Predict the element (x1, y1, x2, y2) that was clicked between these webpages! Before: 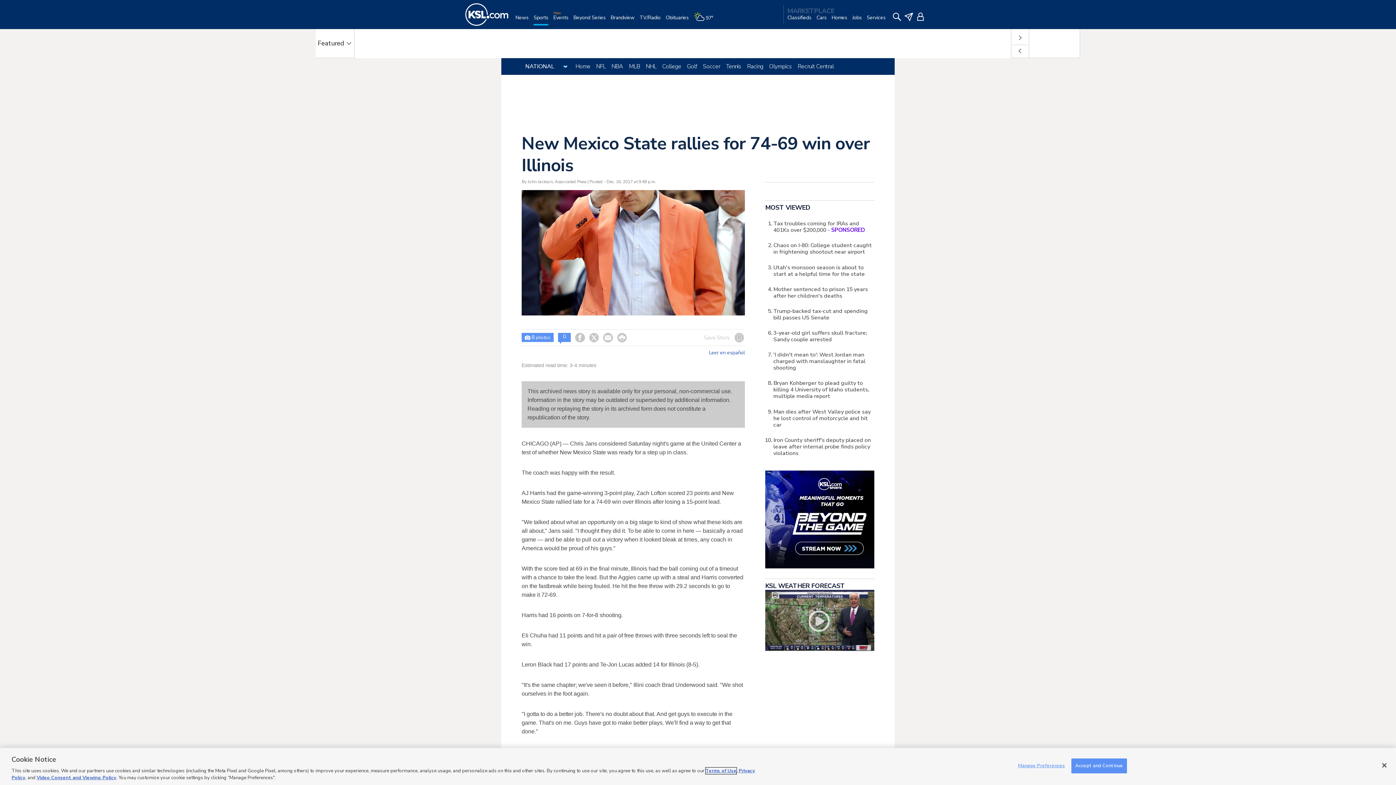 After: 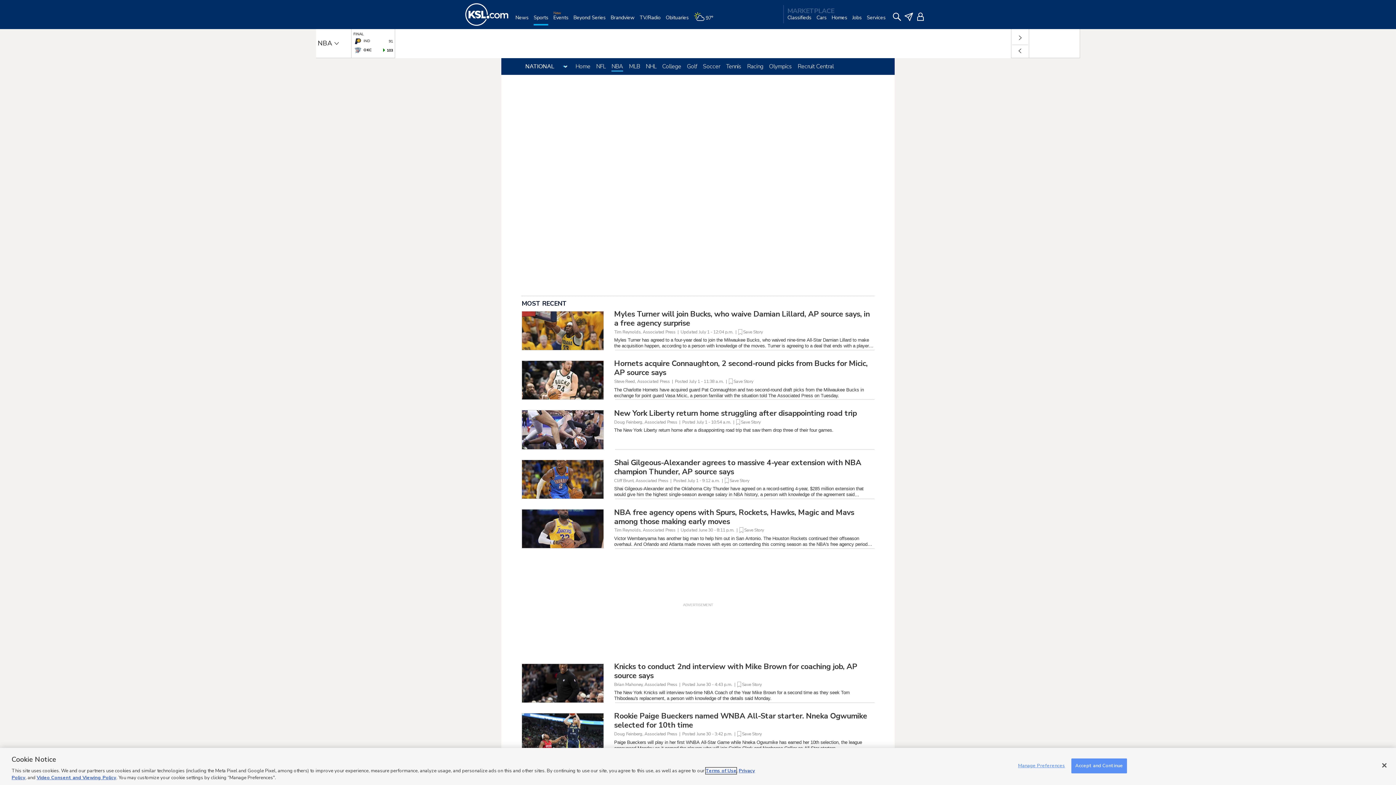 Action: label: NBA bbox: (611, 62, 623, 70)